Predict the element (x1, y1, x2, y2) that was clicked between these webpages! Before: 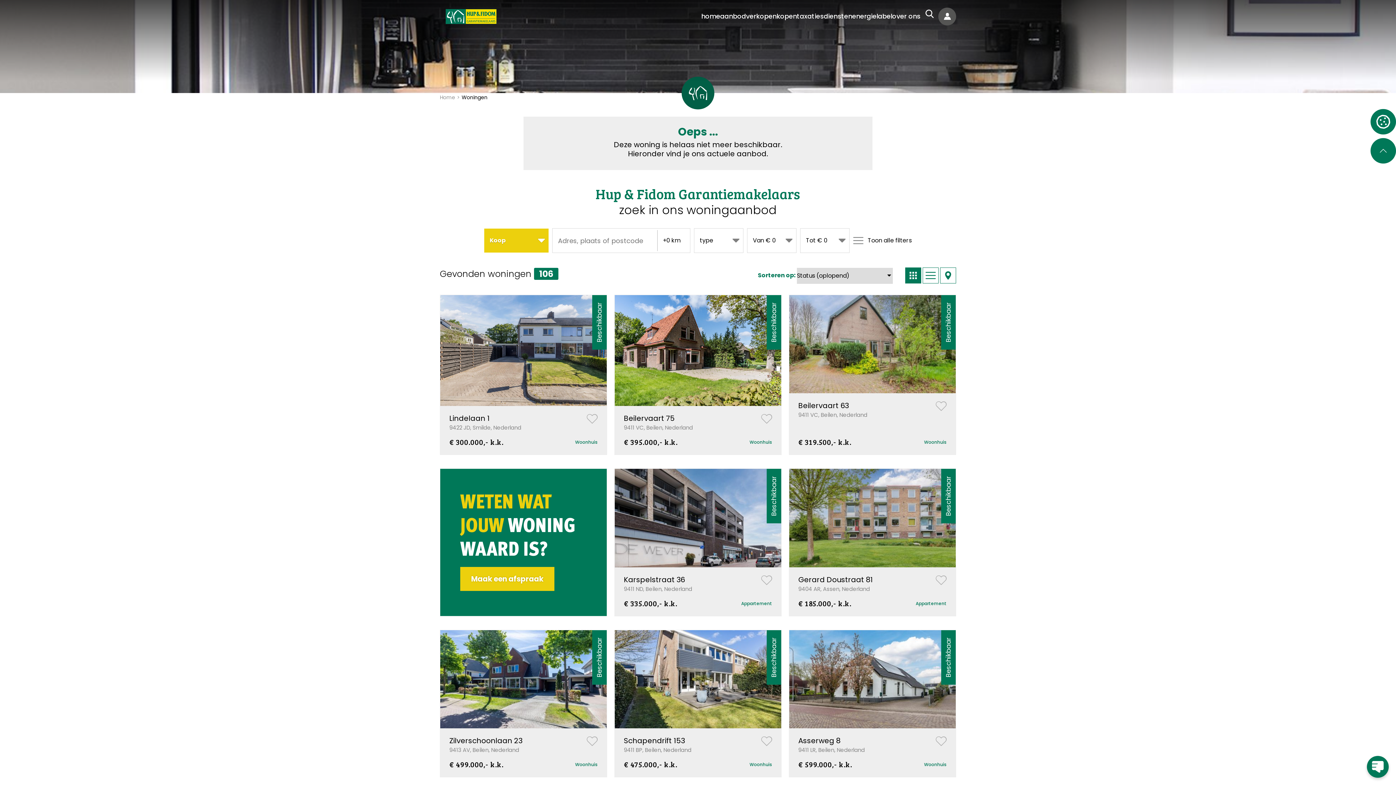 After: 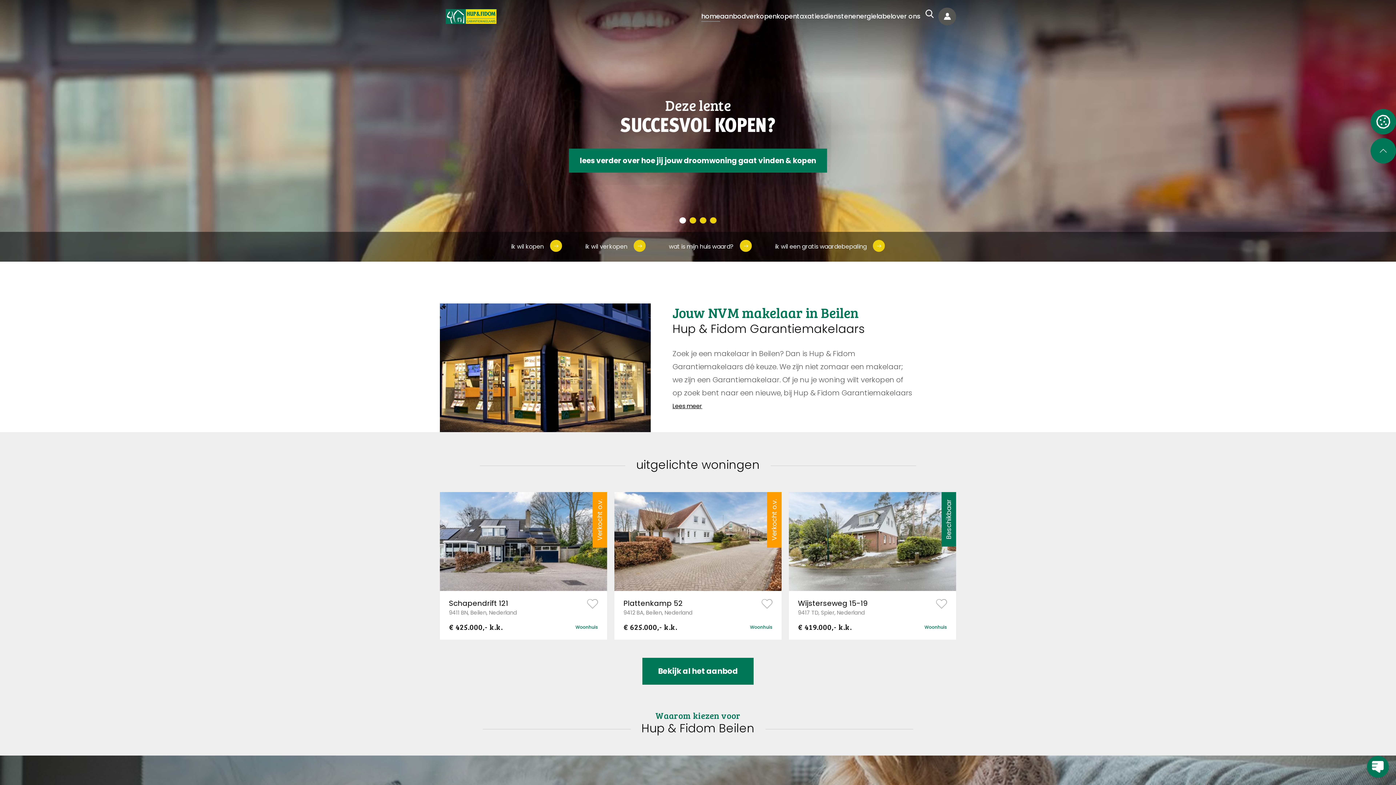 Action: bbox: (701, 9, 720, 23) label: home